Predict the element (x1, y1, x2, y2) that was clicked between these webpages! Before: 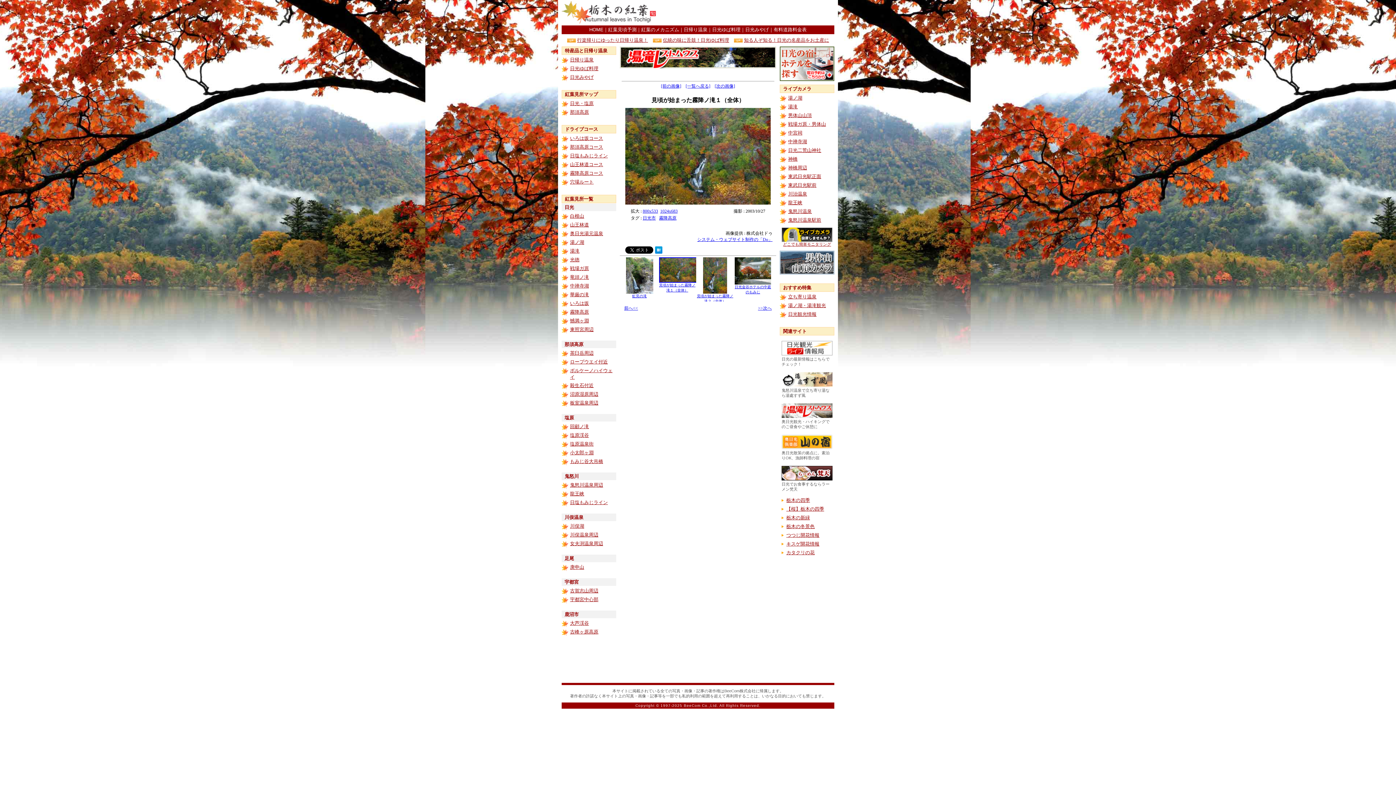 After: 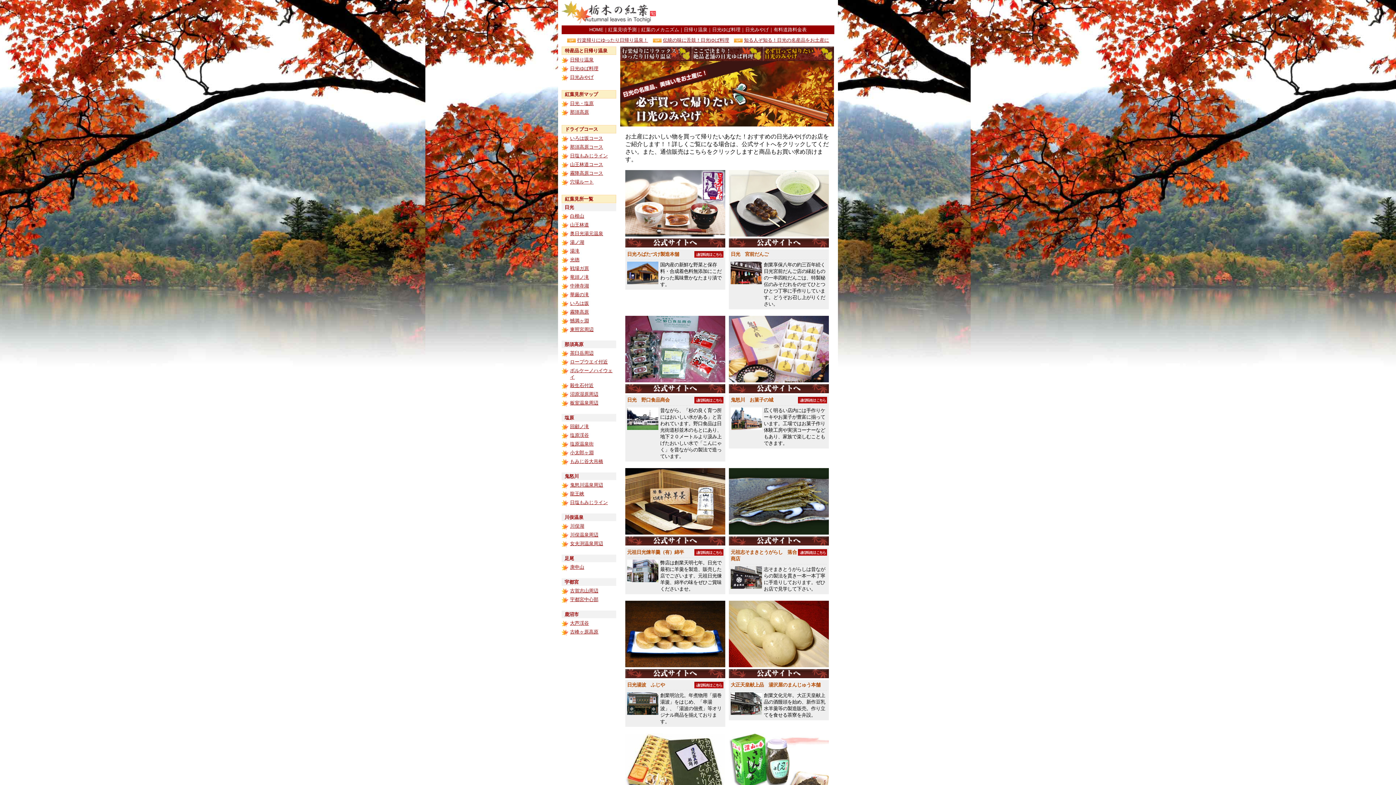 Action: bbox: (744, 37, 829, 42) label: 知る人ぞ知る！日光の名産品をお土産に